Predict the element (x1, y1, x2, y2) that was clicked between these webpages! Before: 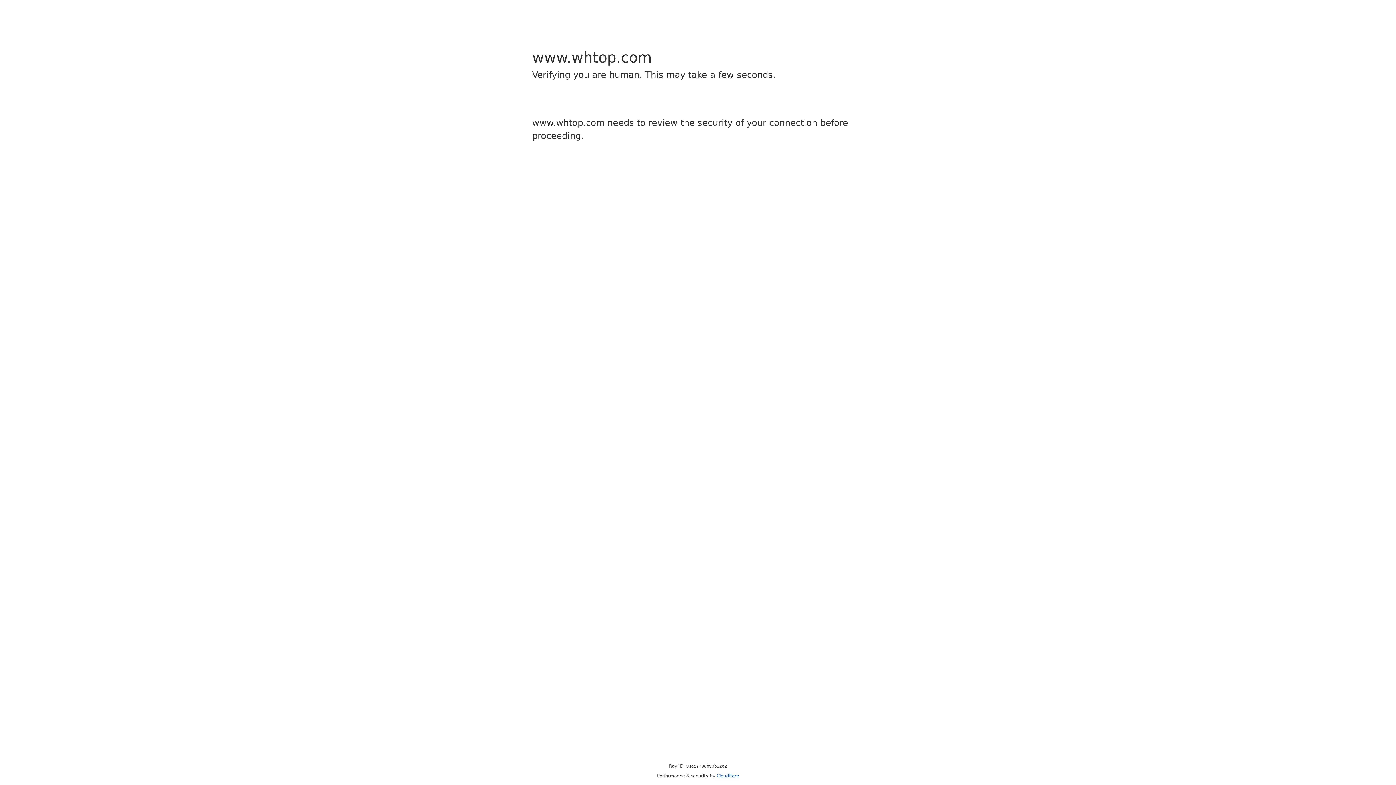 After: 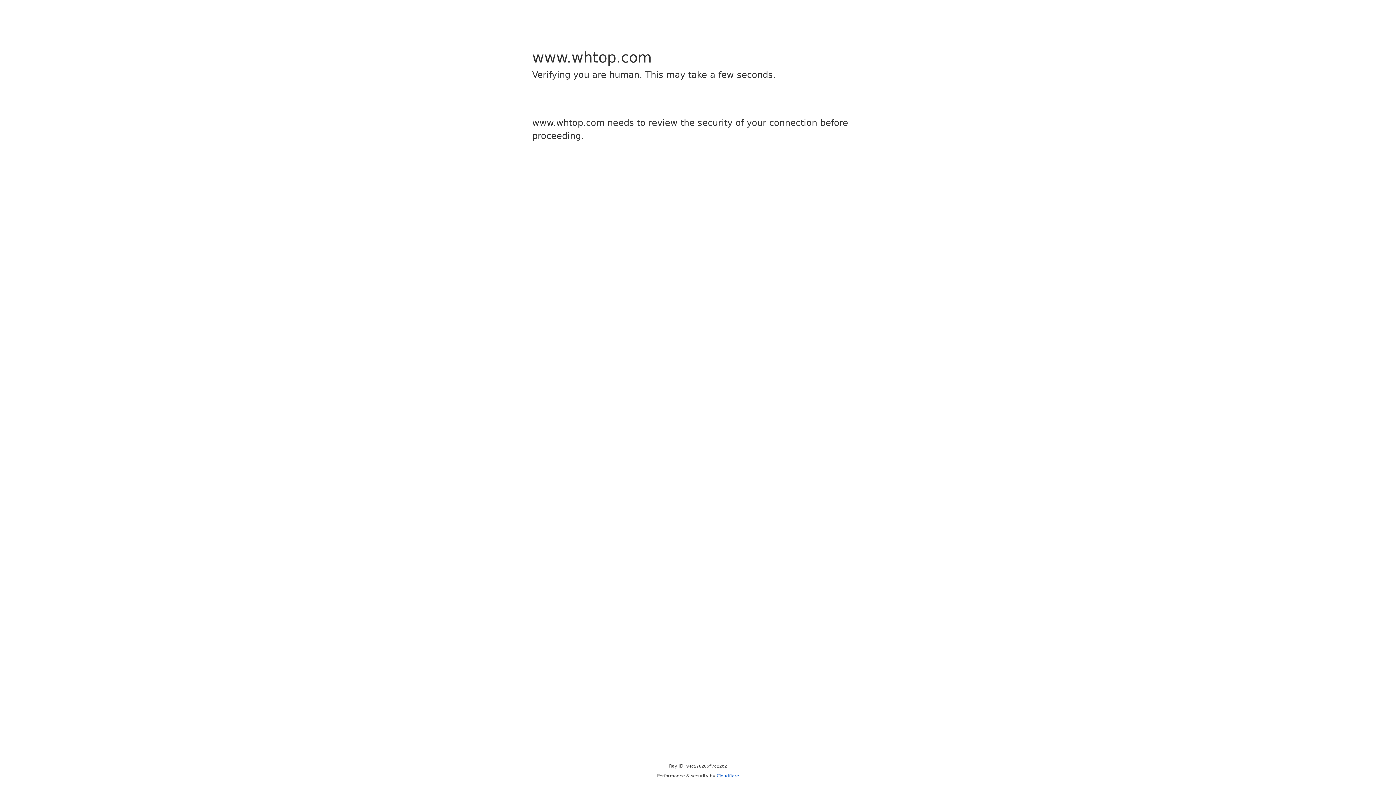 Action: bbox: (716, 773, 739, 778) label: Cloudflare